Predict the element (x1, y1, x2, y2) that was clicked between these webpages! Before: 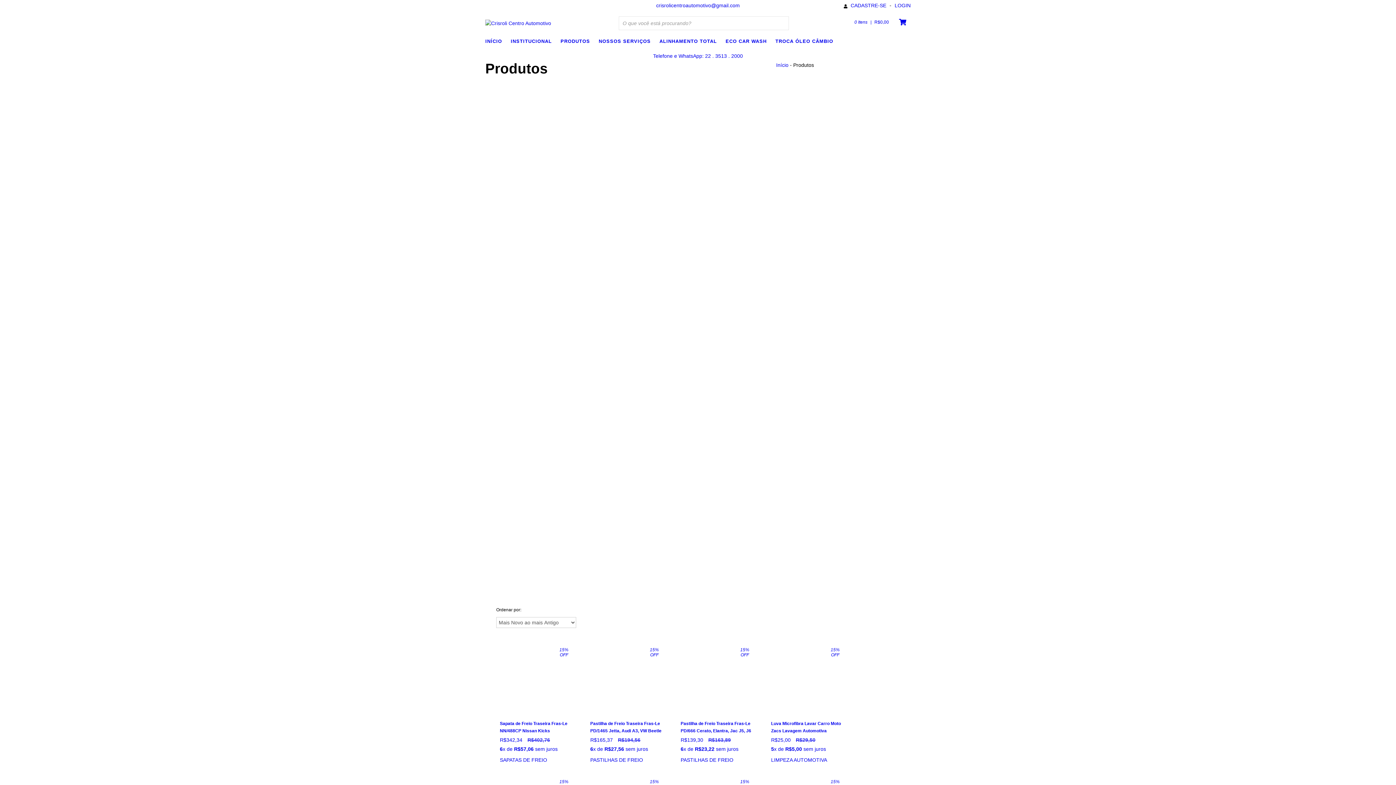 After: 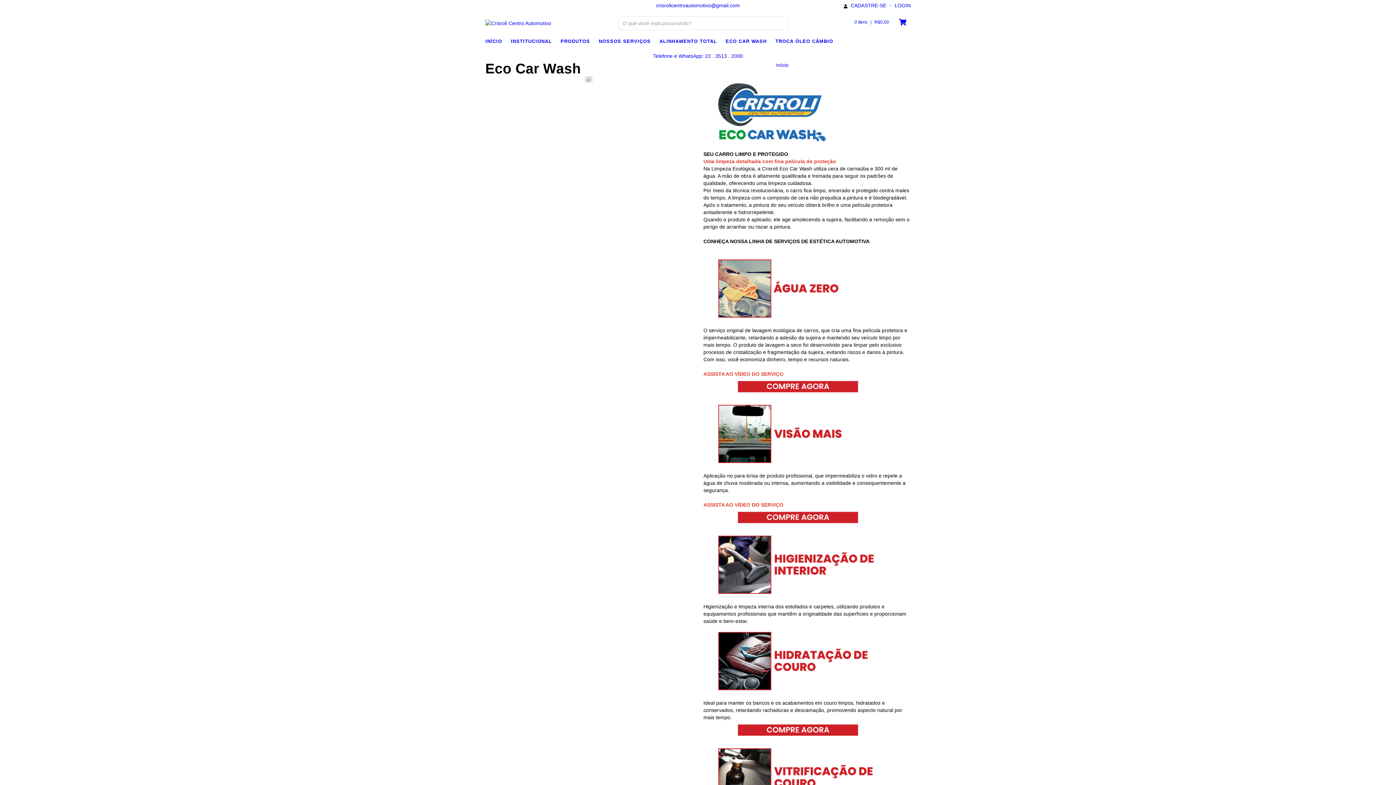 Action: label: ECO CAR WASH bbox: (725, 36, 774, 45)